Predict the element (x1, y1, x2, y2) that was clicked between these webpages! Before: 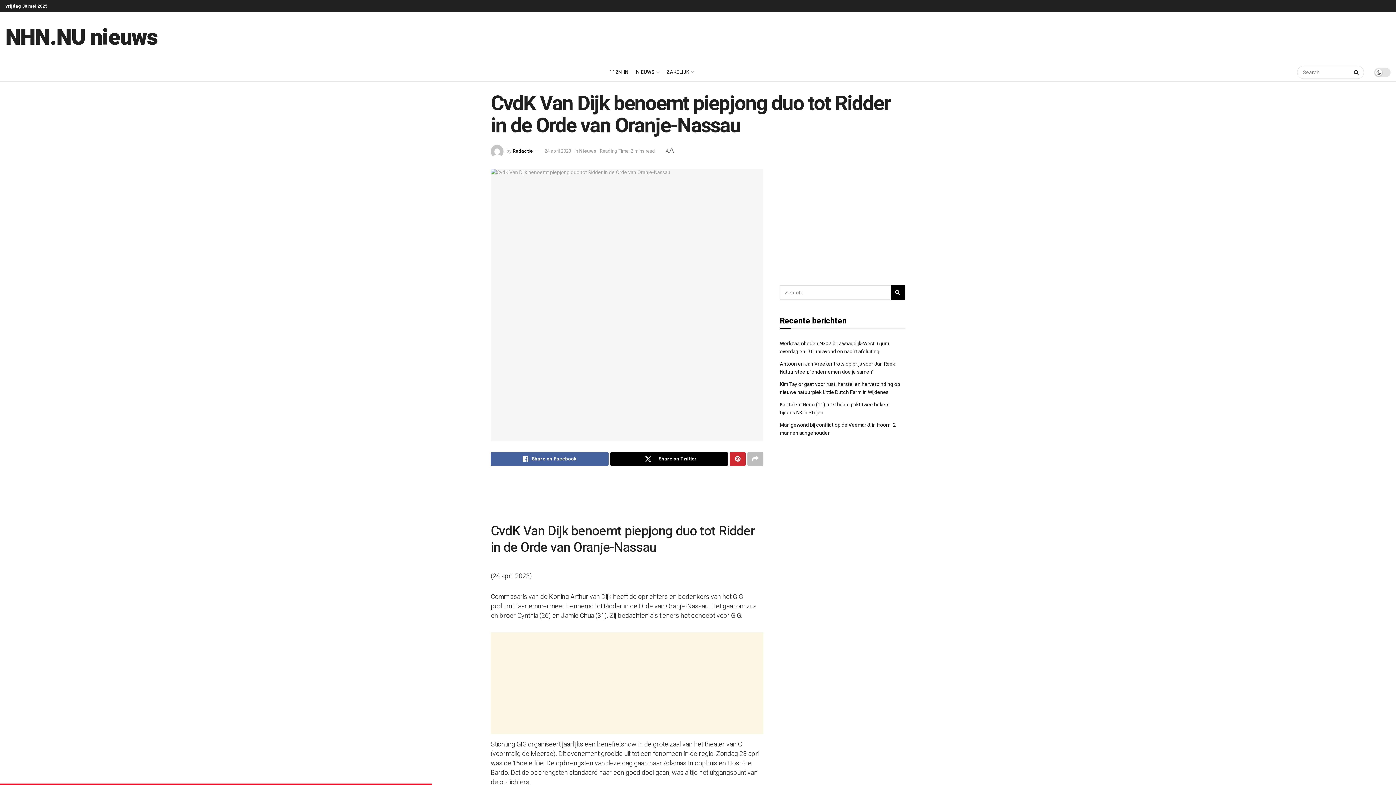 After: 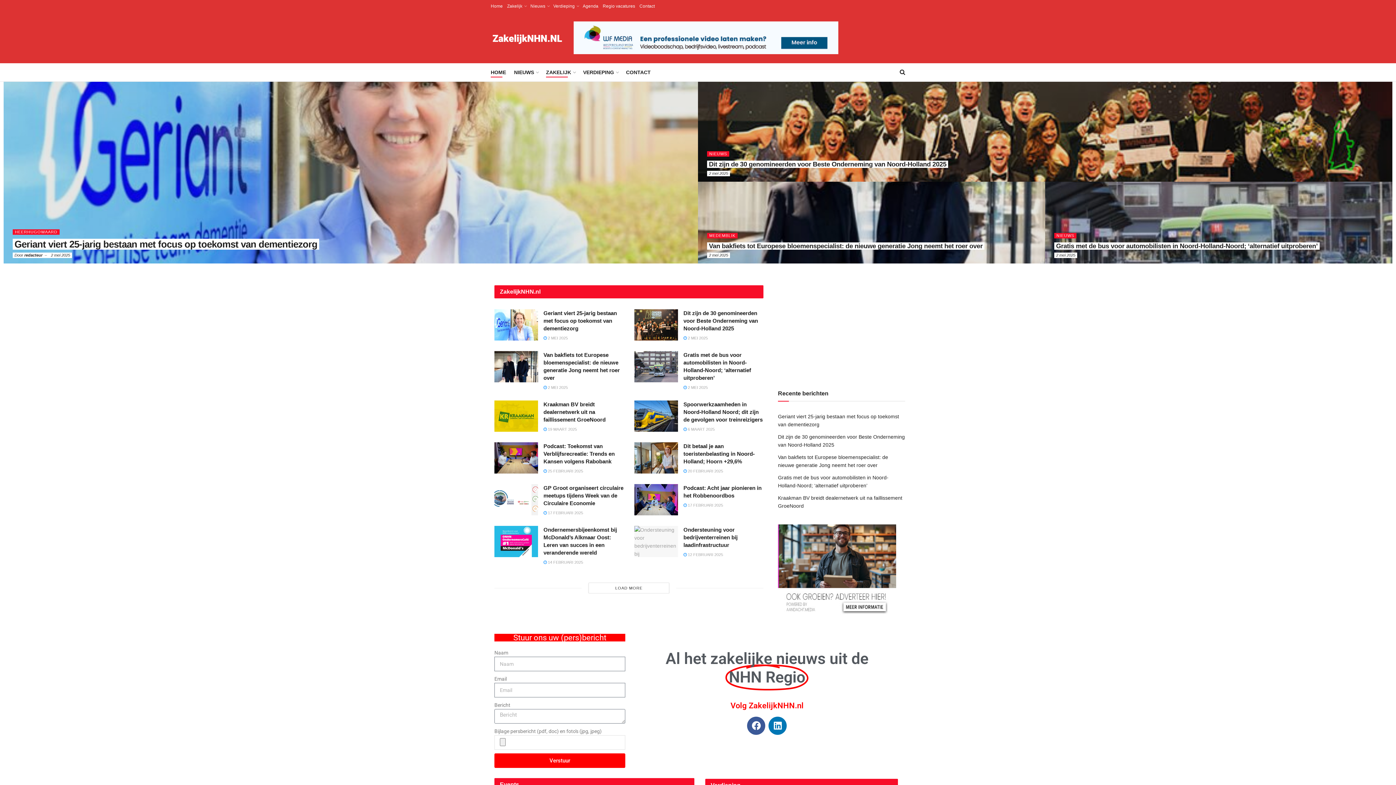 Action: label: ZAKELIJK bbox: (666, 66, 693, 78)